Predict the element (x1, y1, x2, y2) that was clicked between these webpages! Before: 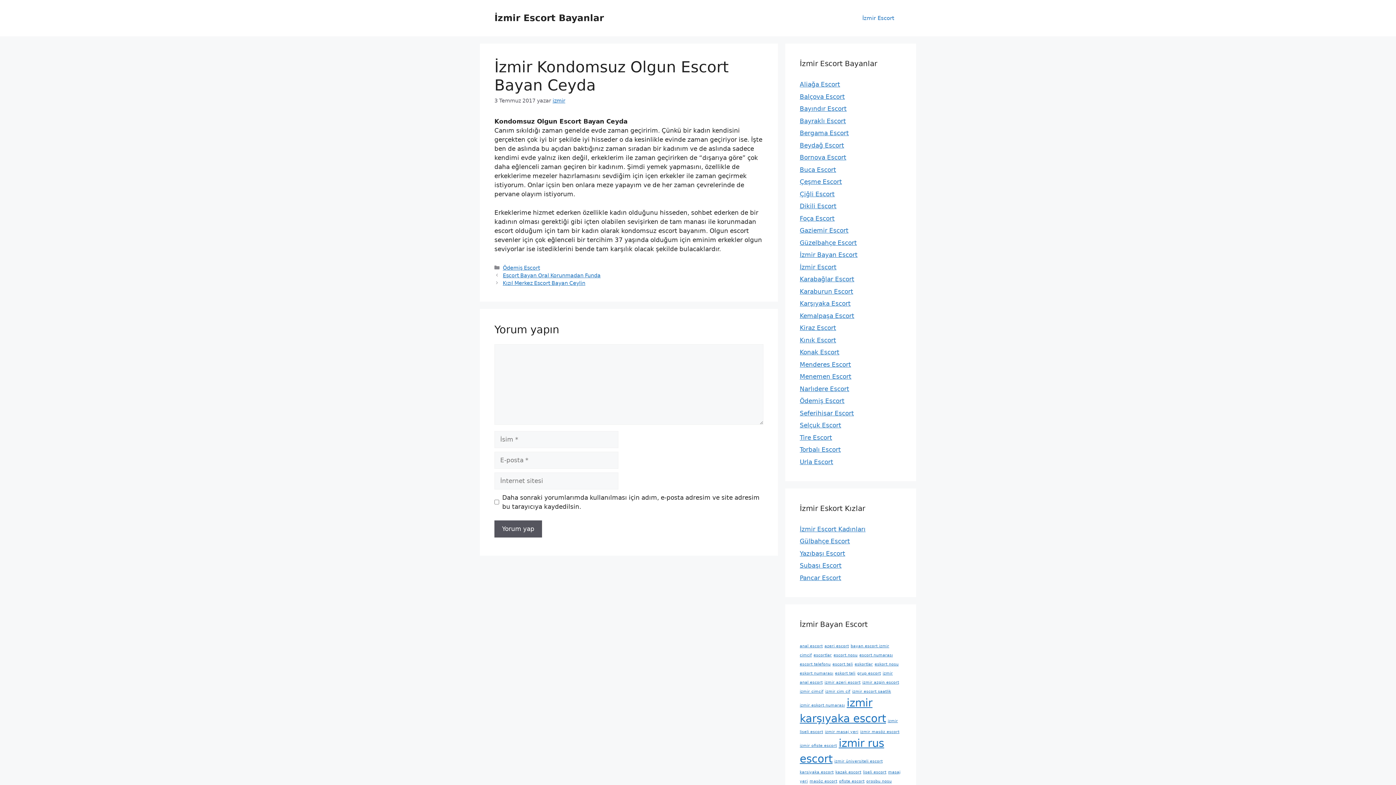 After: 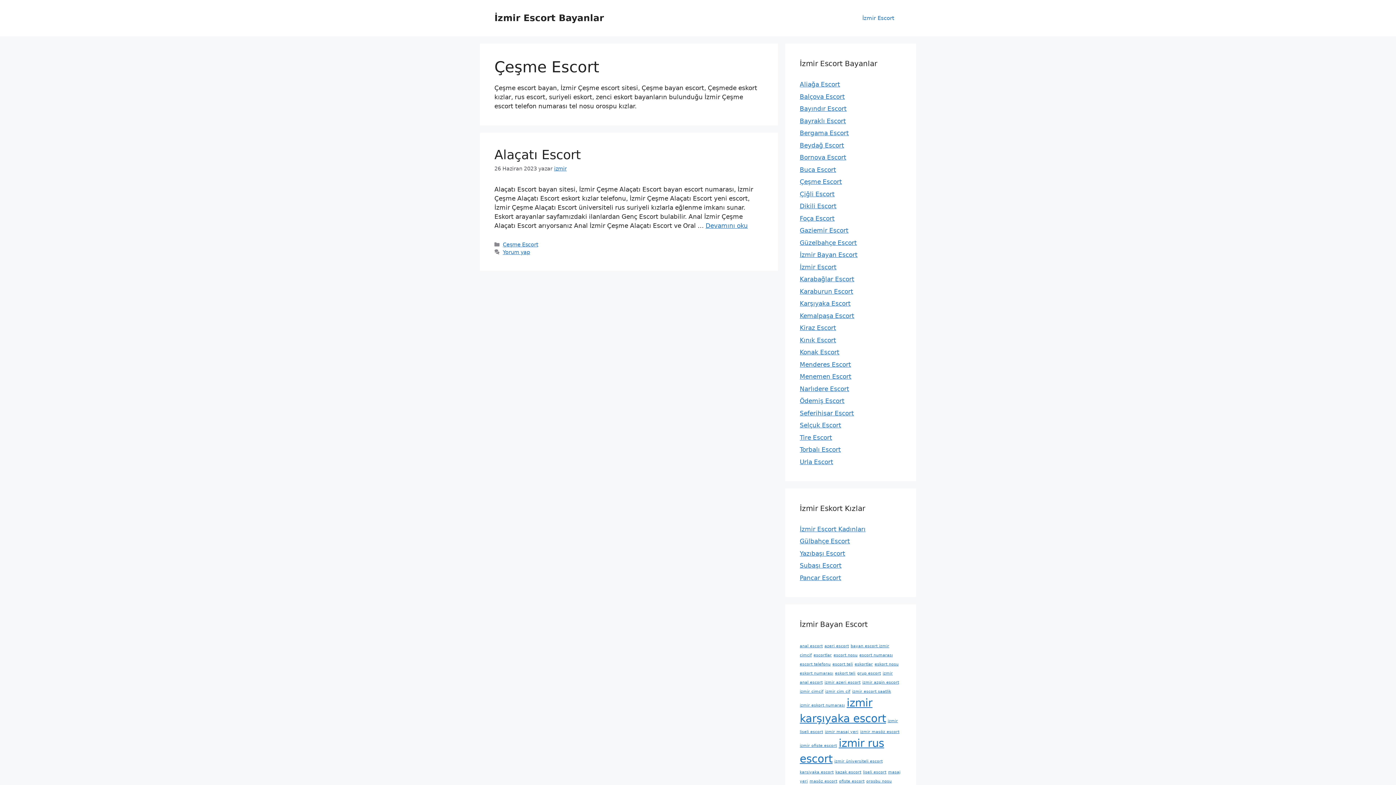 Action: label: Çeşme Escort bbox: (800, 178, 842, 185)